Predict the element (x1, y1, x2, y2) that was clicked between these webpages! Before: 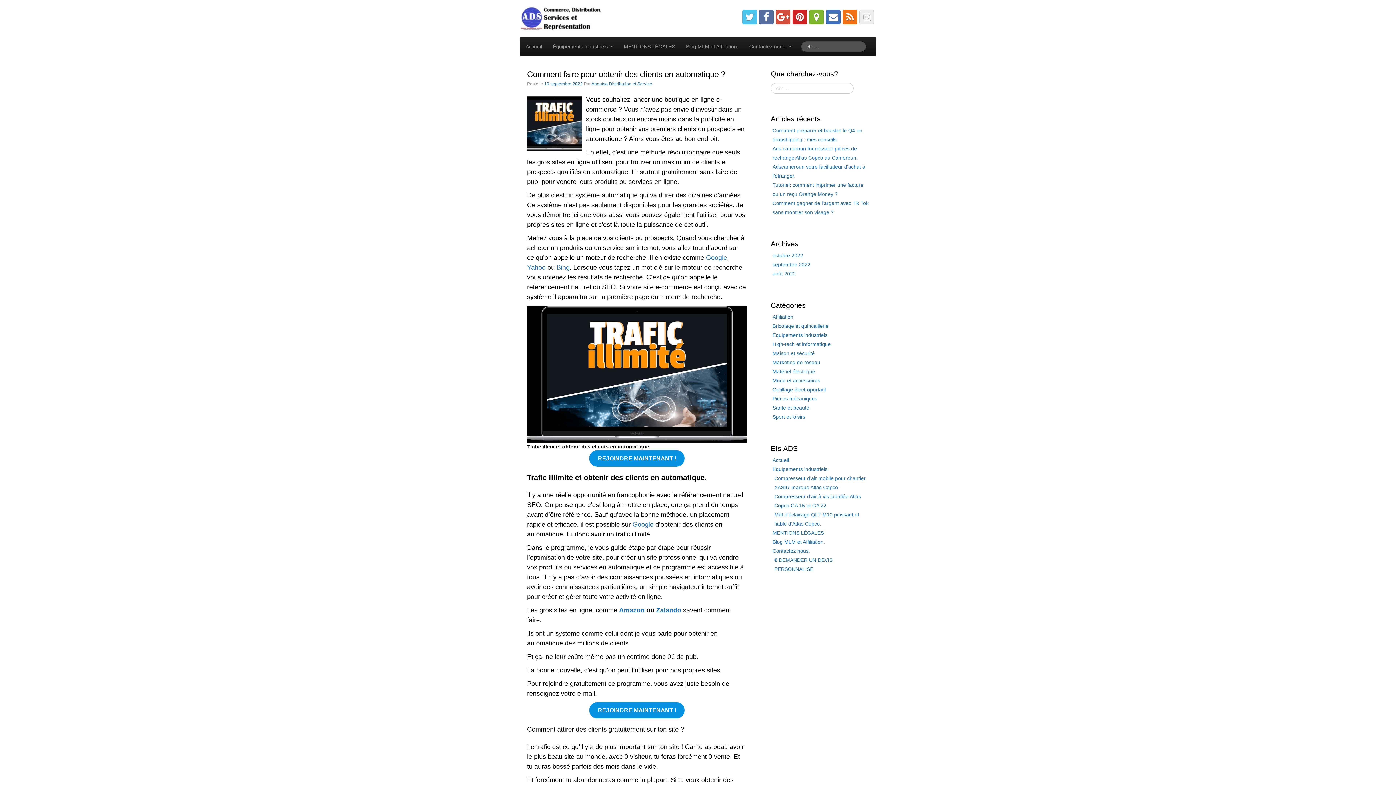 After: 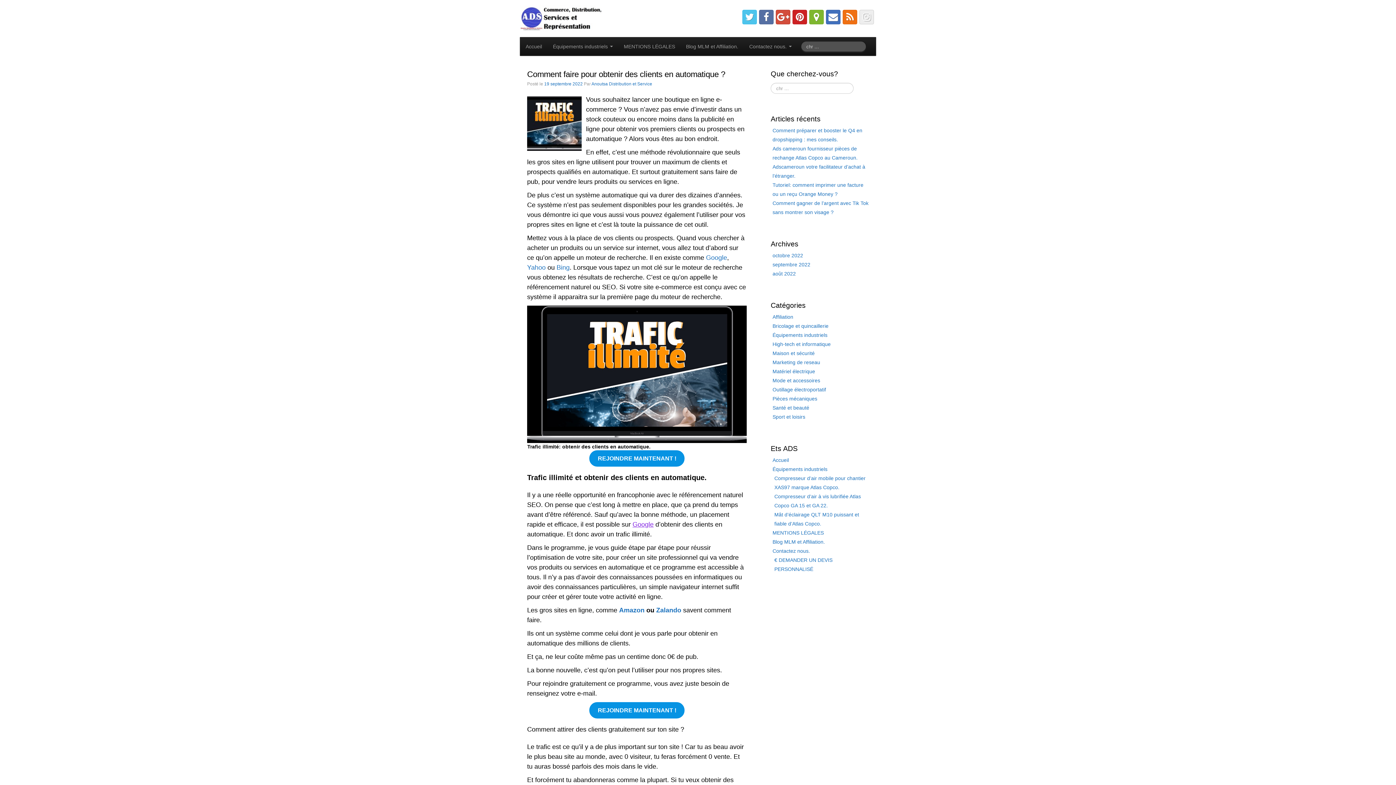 Action: bbox: (632, 521, 653, 528) label: Google